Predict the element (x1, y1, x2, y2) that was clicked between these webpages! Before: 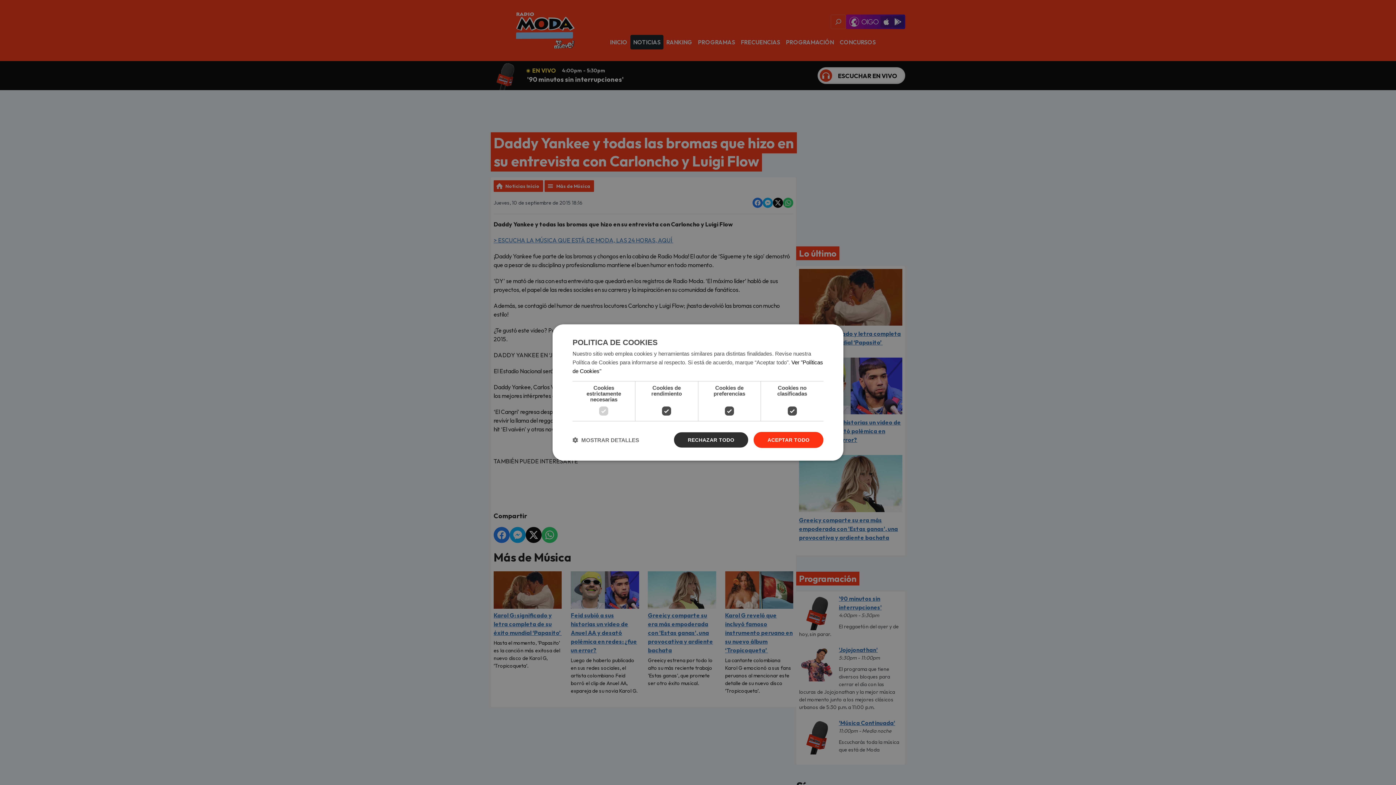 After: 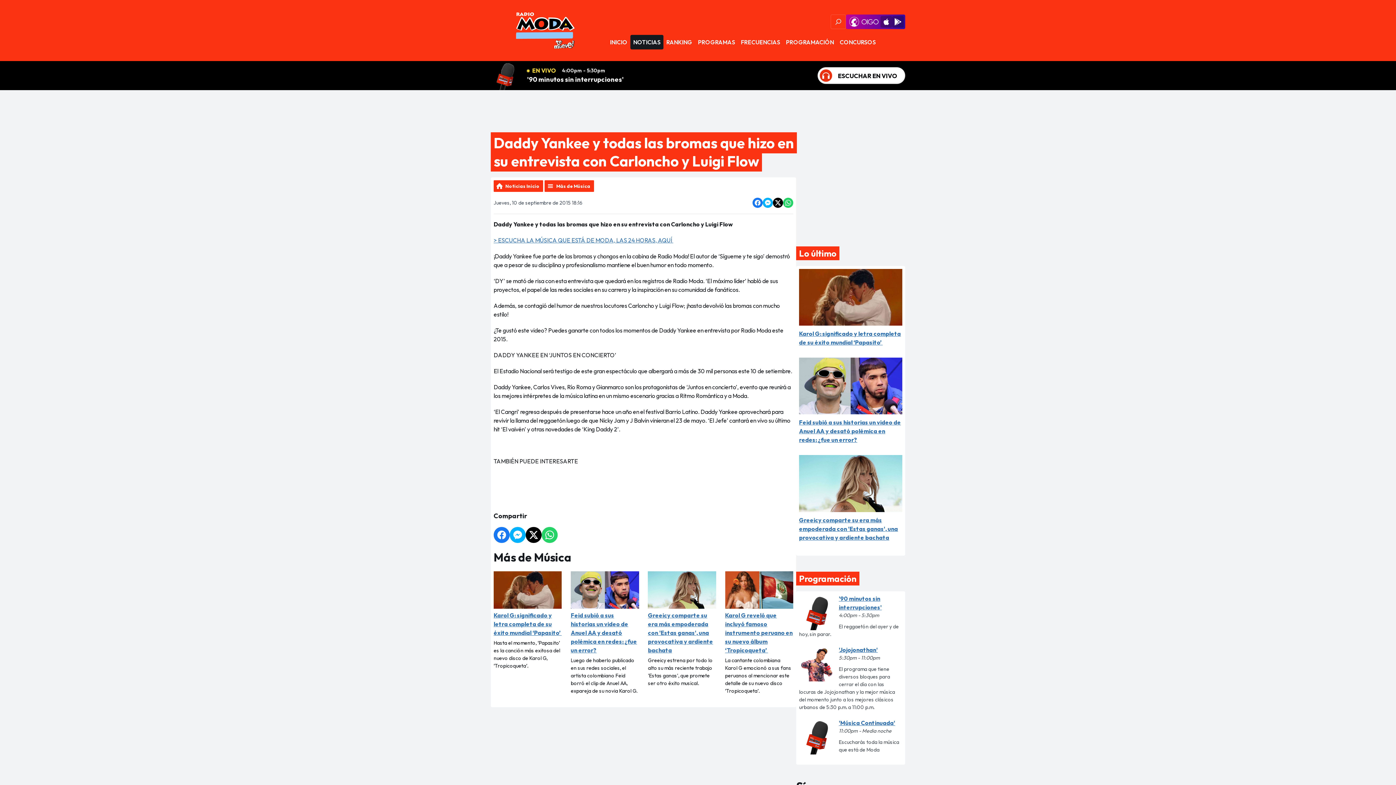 Action: bbox: (753, 432, 823, 448) label: ACEPTAR TODO